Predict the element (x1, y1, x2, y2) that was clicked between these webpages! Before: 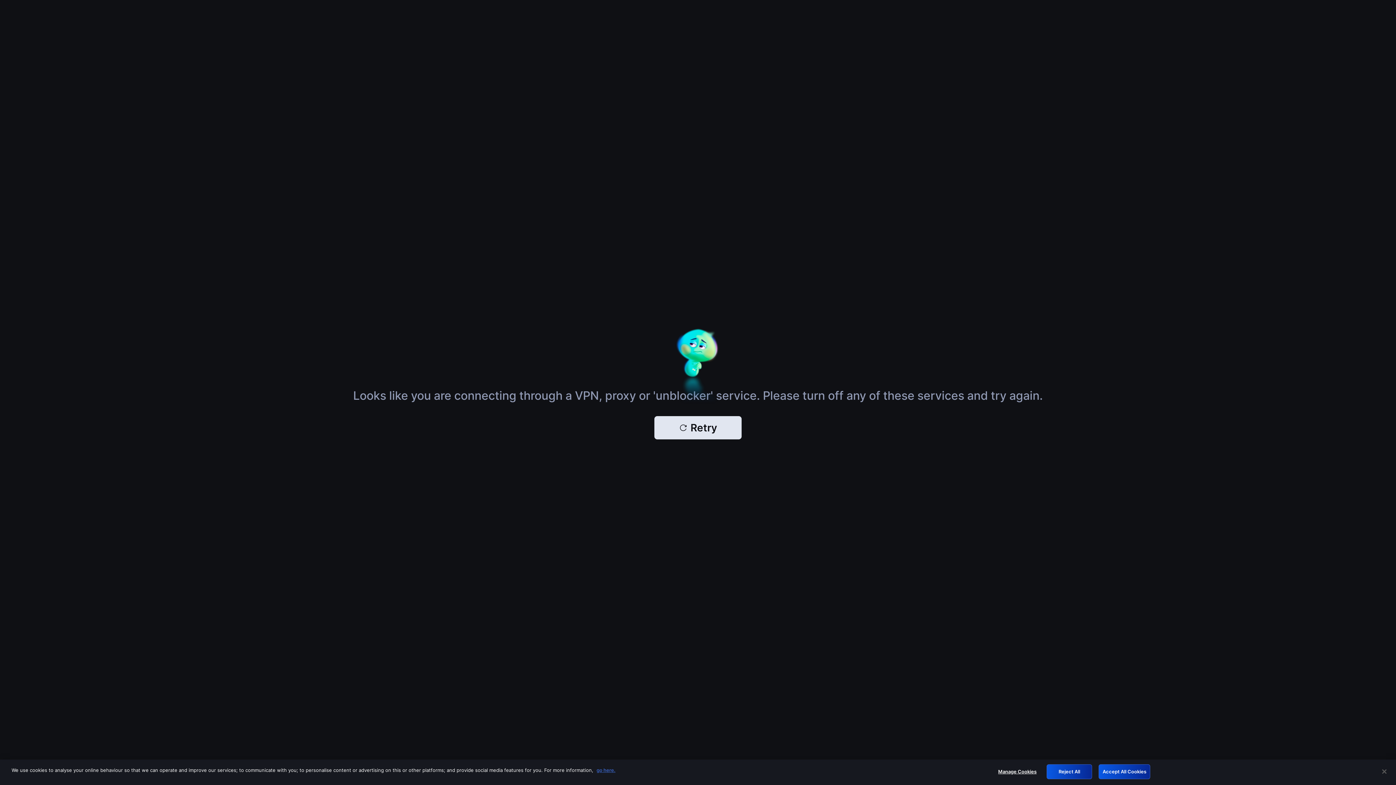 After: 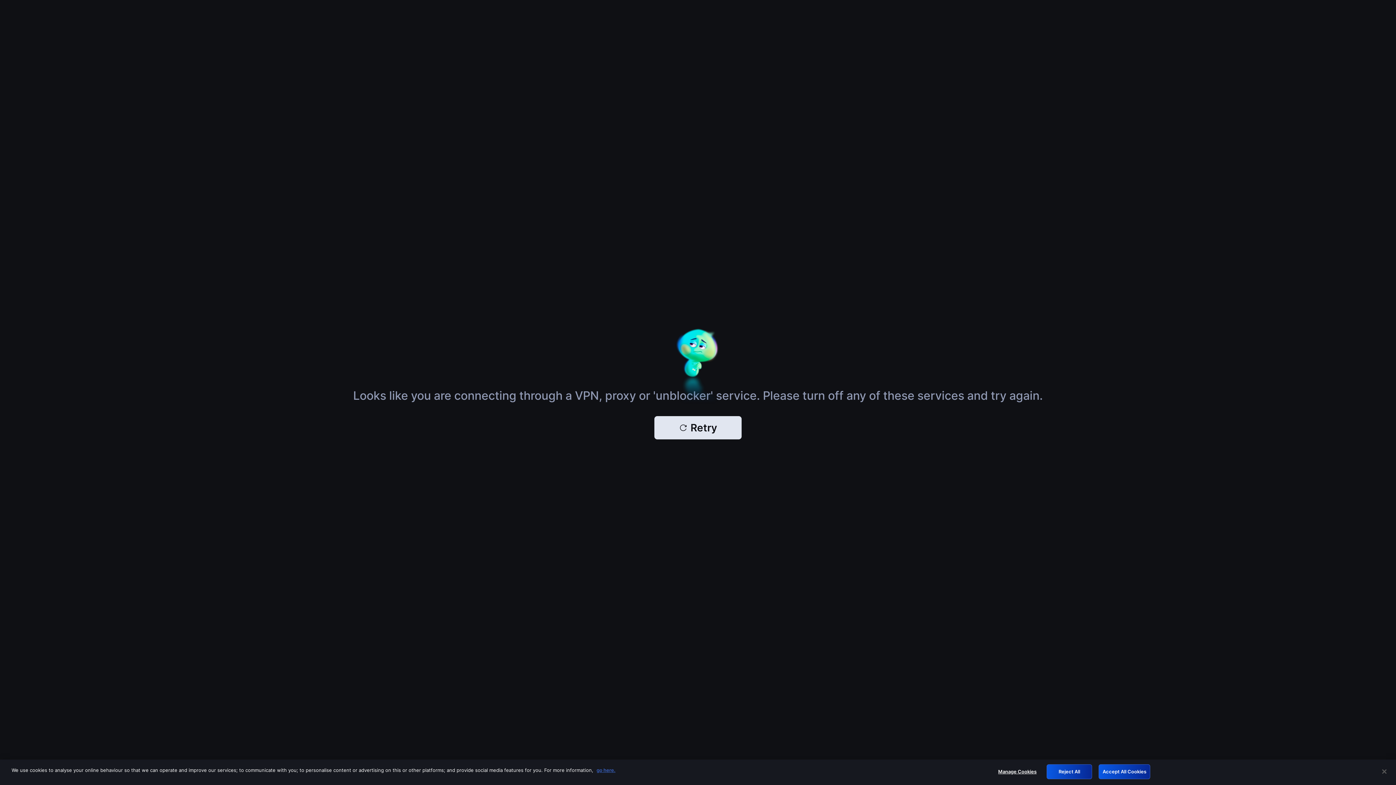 Action: bbox: (654, 416, 741, 439) label: Retry